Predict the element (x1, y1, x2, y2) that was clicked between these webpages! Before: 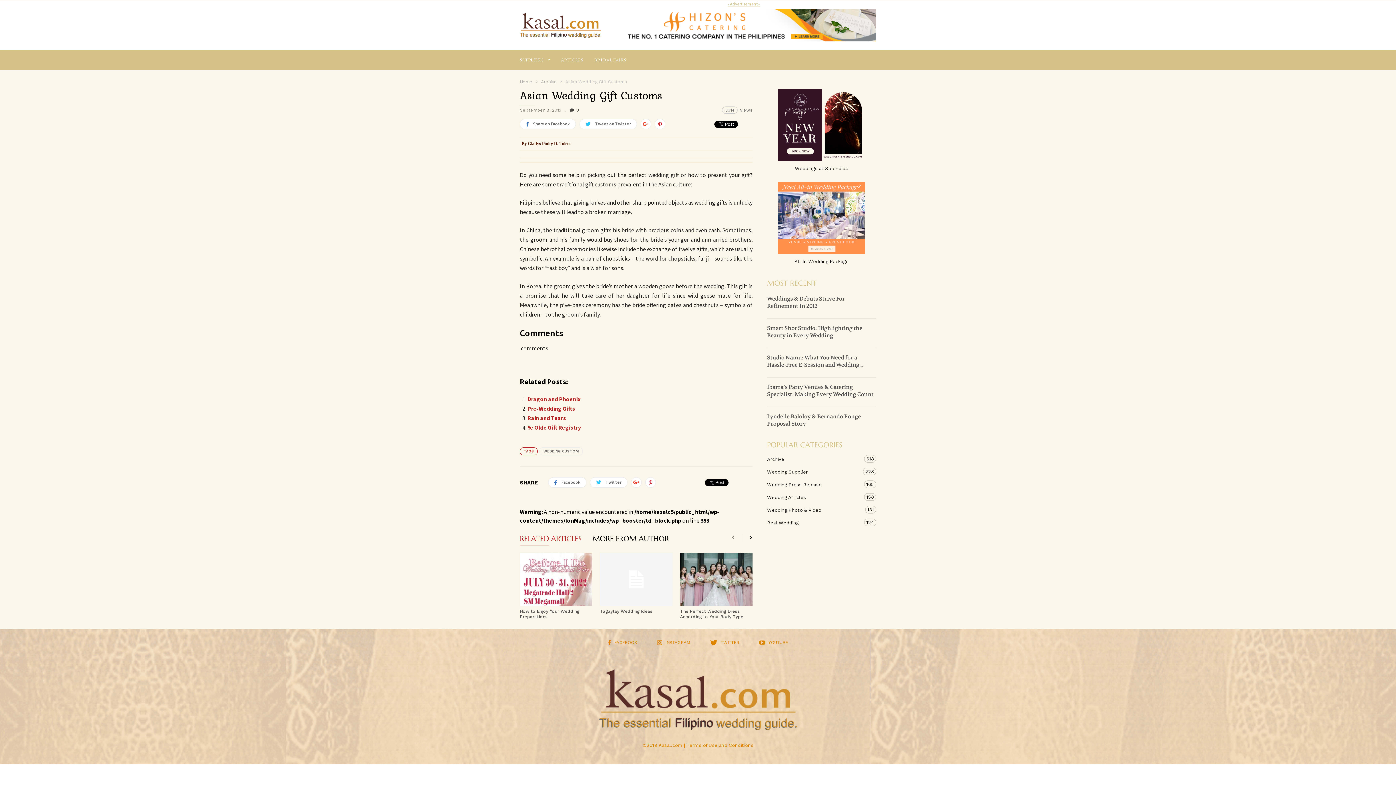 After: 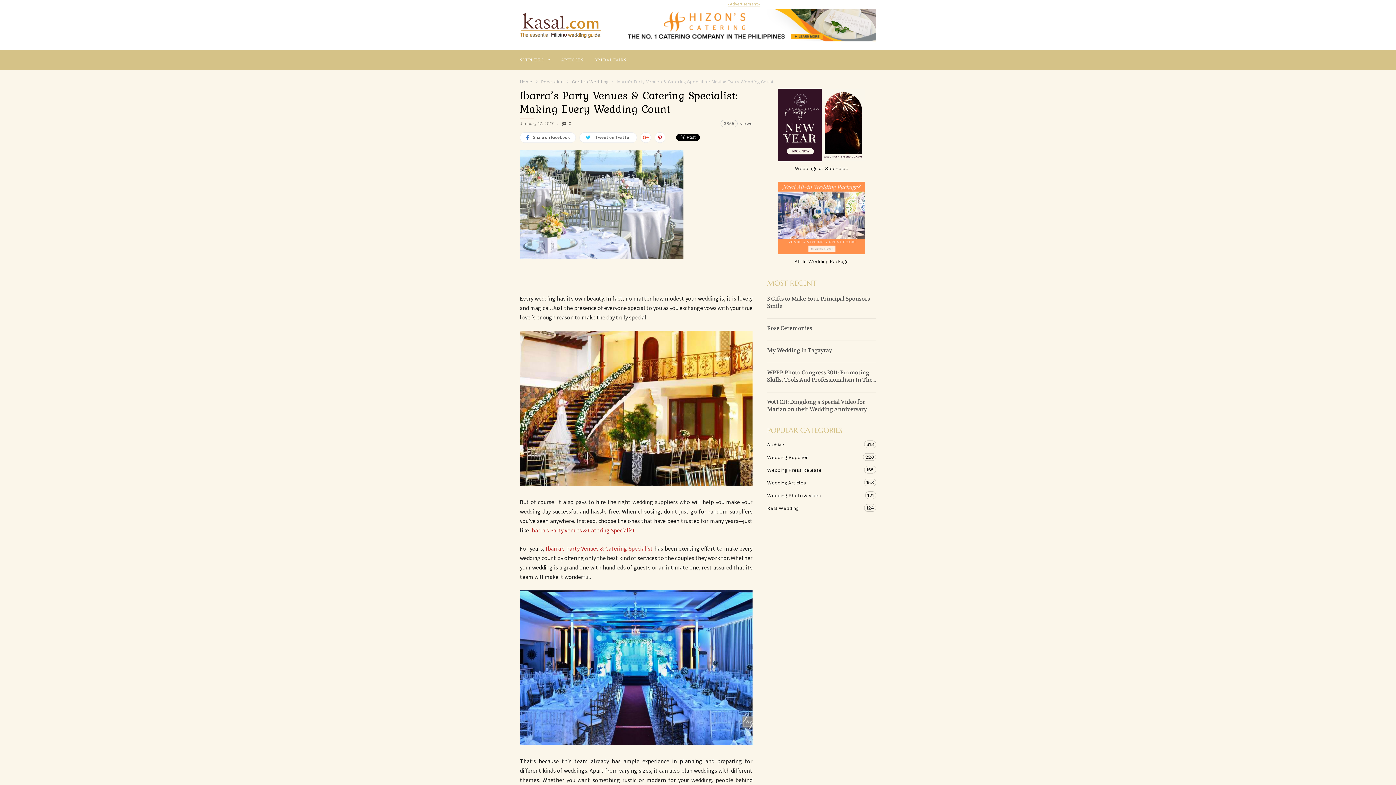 Action: label: Ibarra’s Party Venues & Catering Specialist: Making Every Wedding Count bbox: (767, 383, 873, 398)